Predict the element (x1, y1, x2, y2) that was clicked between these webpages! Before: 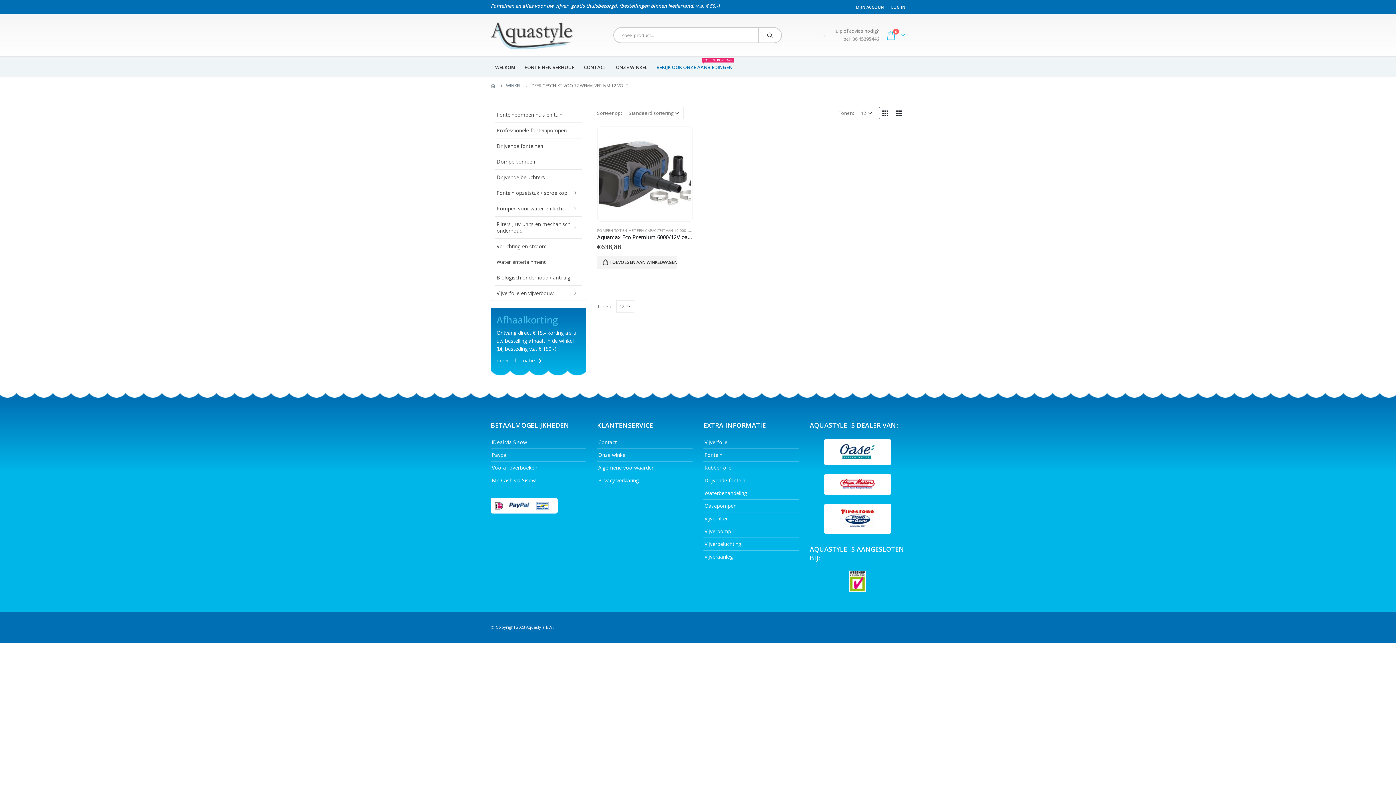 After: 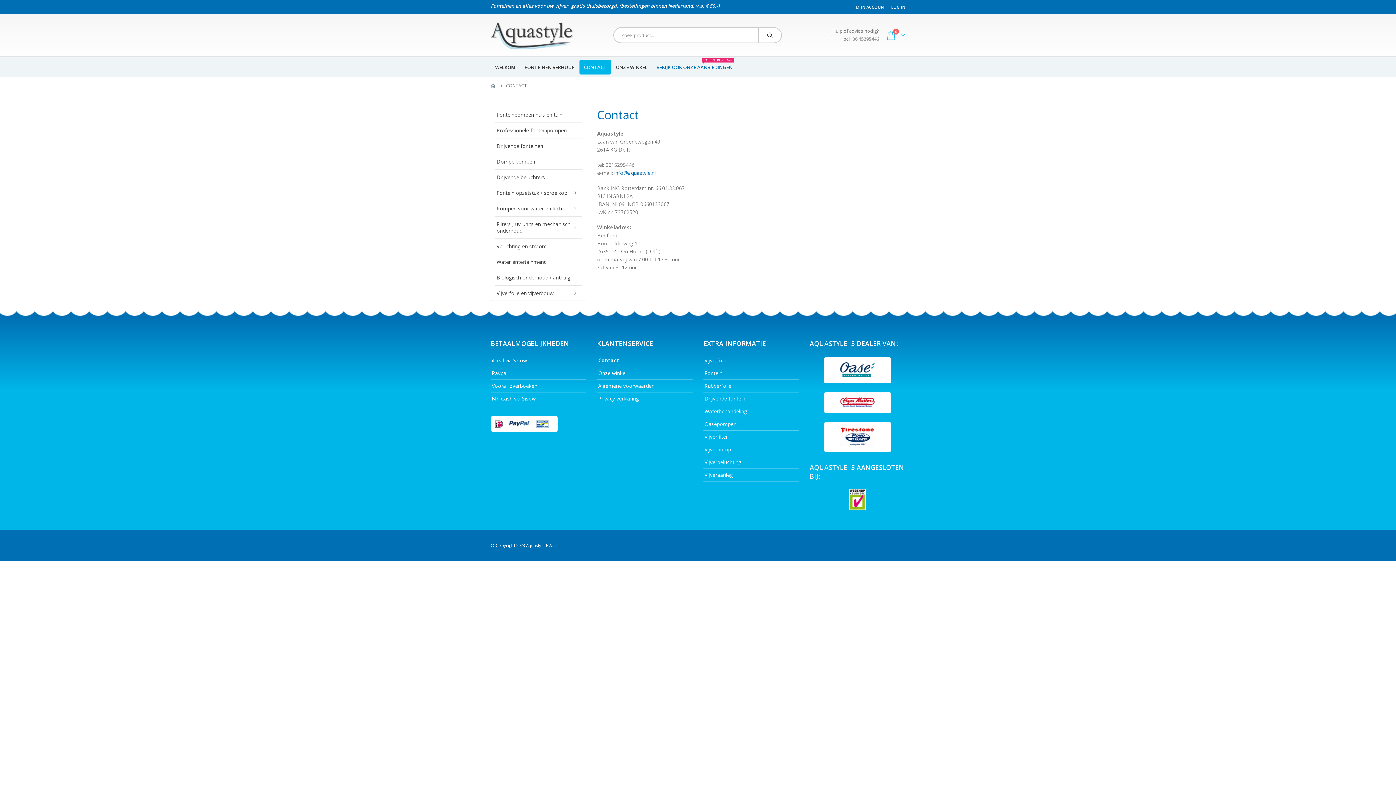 Action: bbox: (598, 438, 616, 445) label: Contact